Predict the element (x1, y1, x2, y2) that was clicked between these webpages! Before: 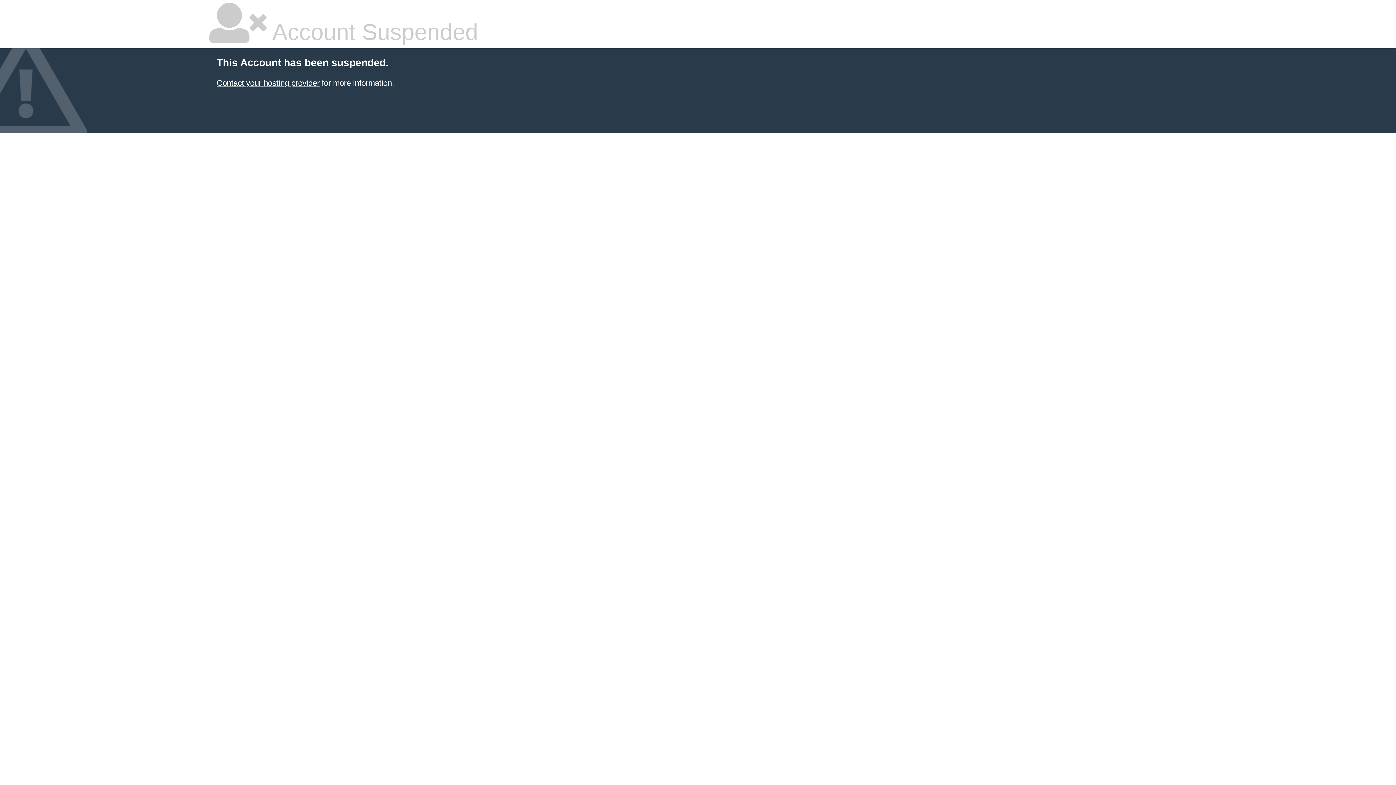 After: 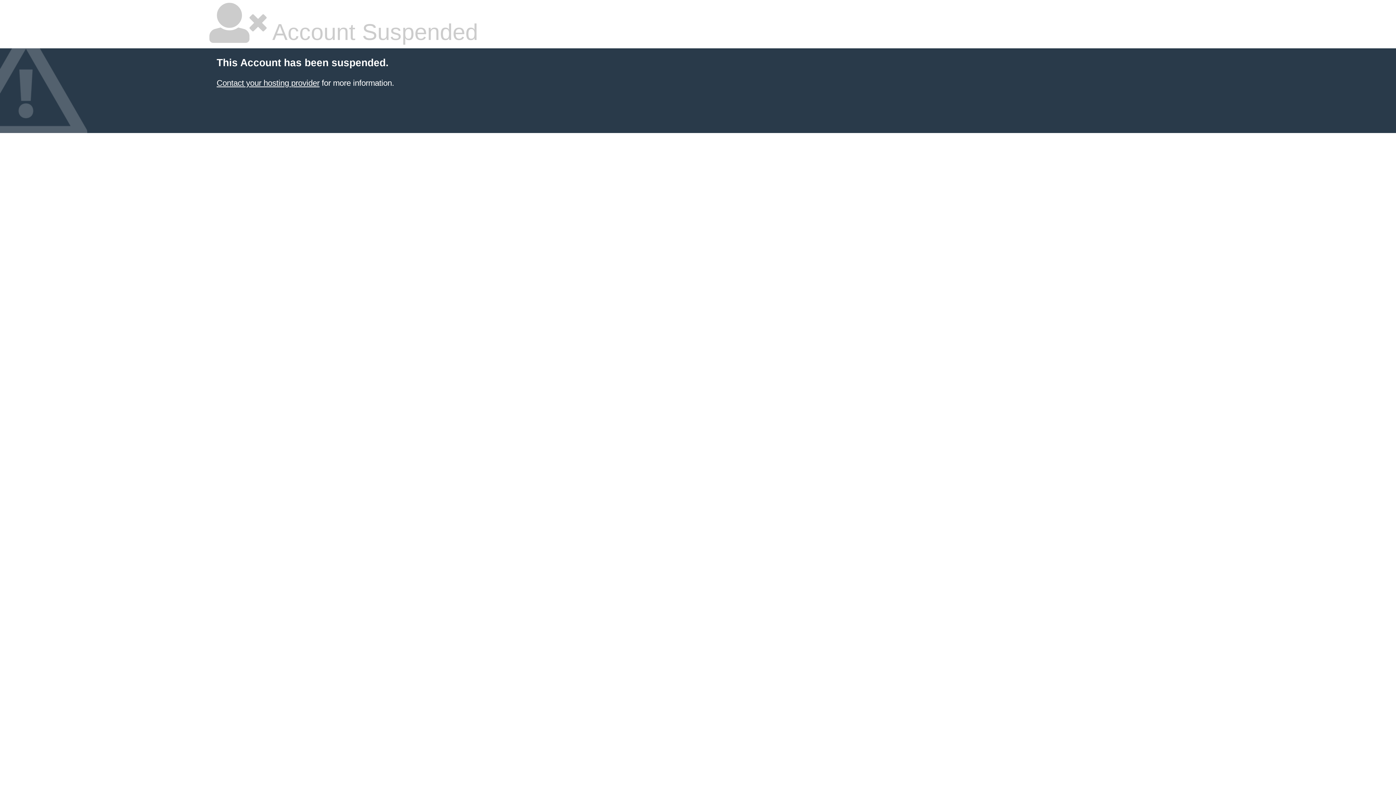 Action: bbox: (216, 78, 319, 87) label: Contact your hosting provider